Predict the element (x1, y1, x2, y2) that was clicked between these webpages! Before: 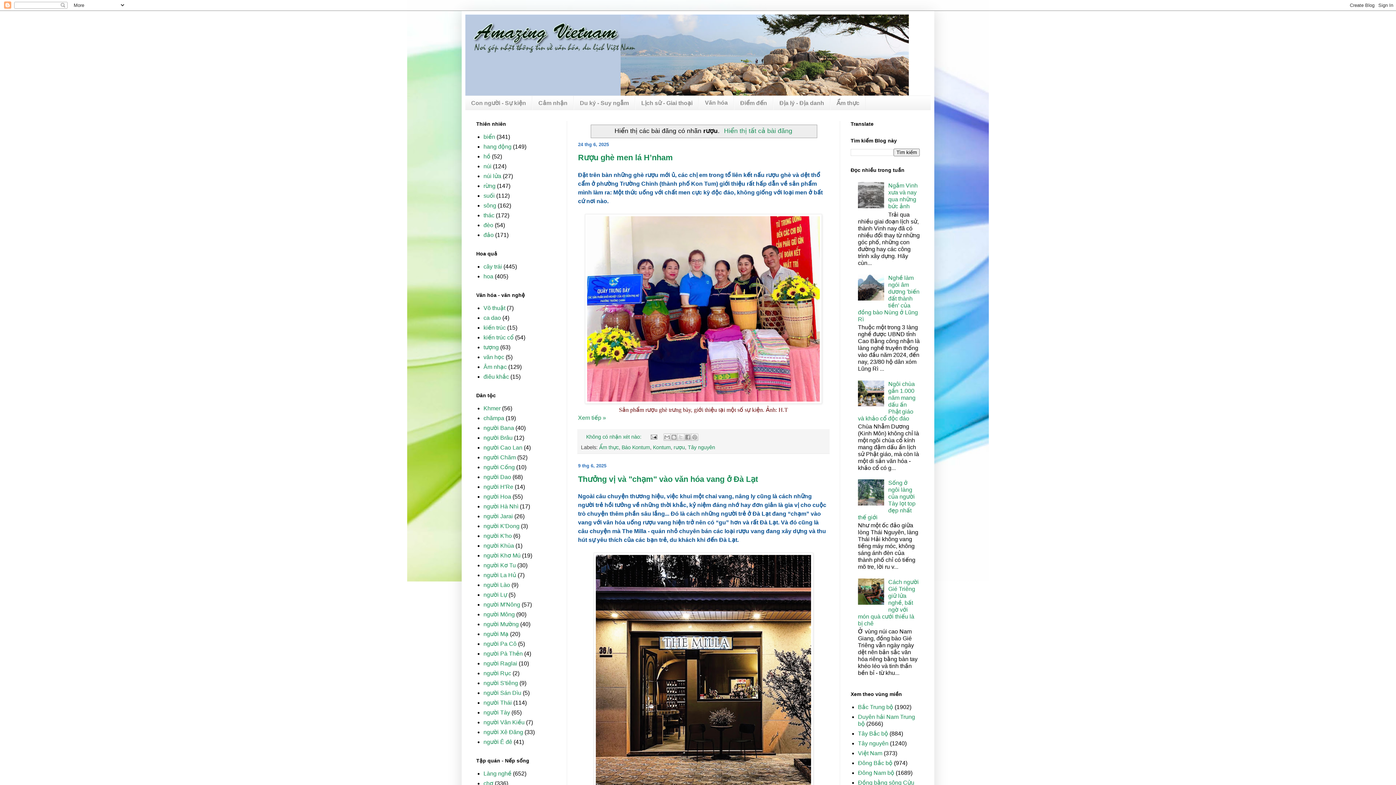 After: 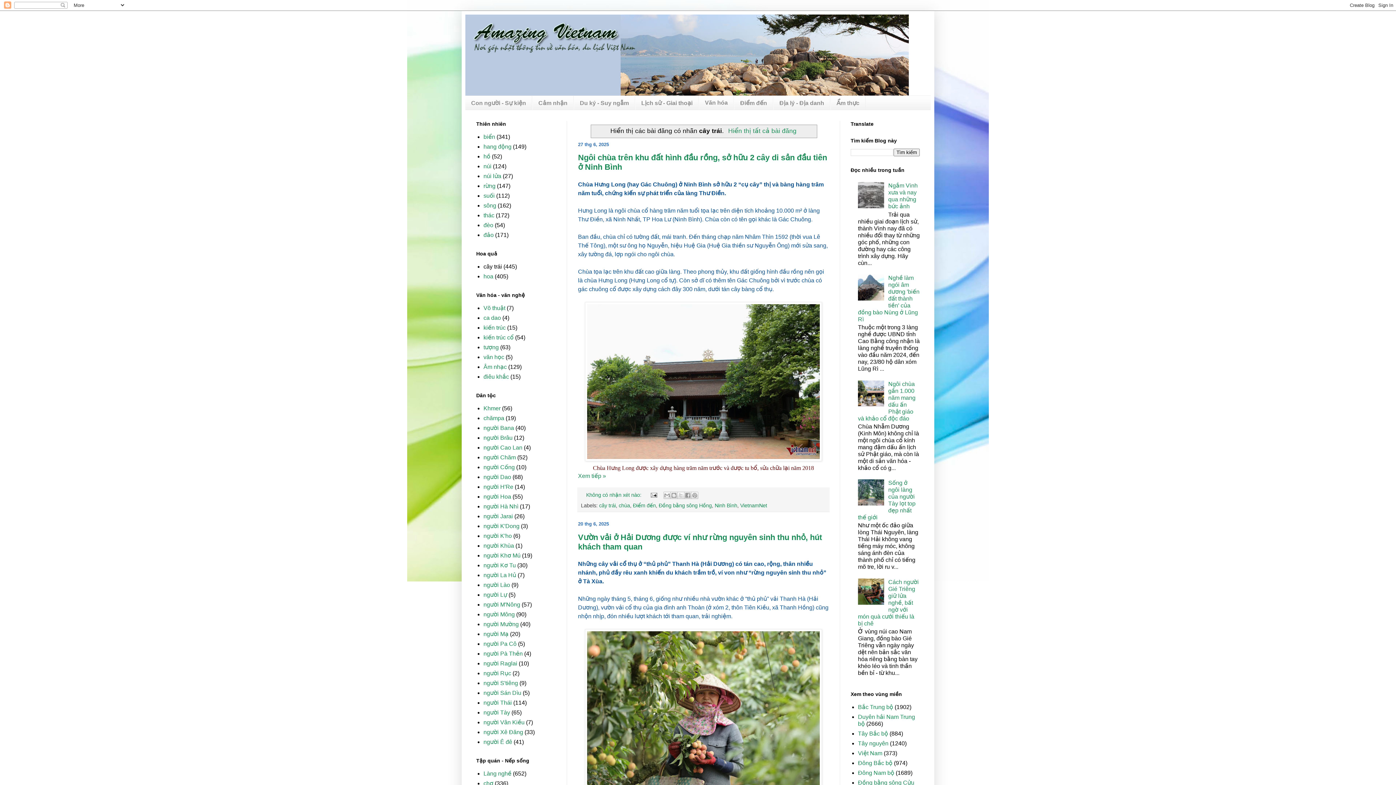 Action: label: cây trái bbox: (483, 263, 502, 269)